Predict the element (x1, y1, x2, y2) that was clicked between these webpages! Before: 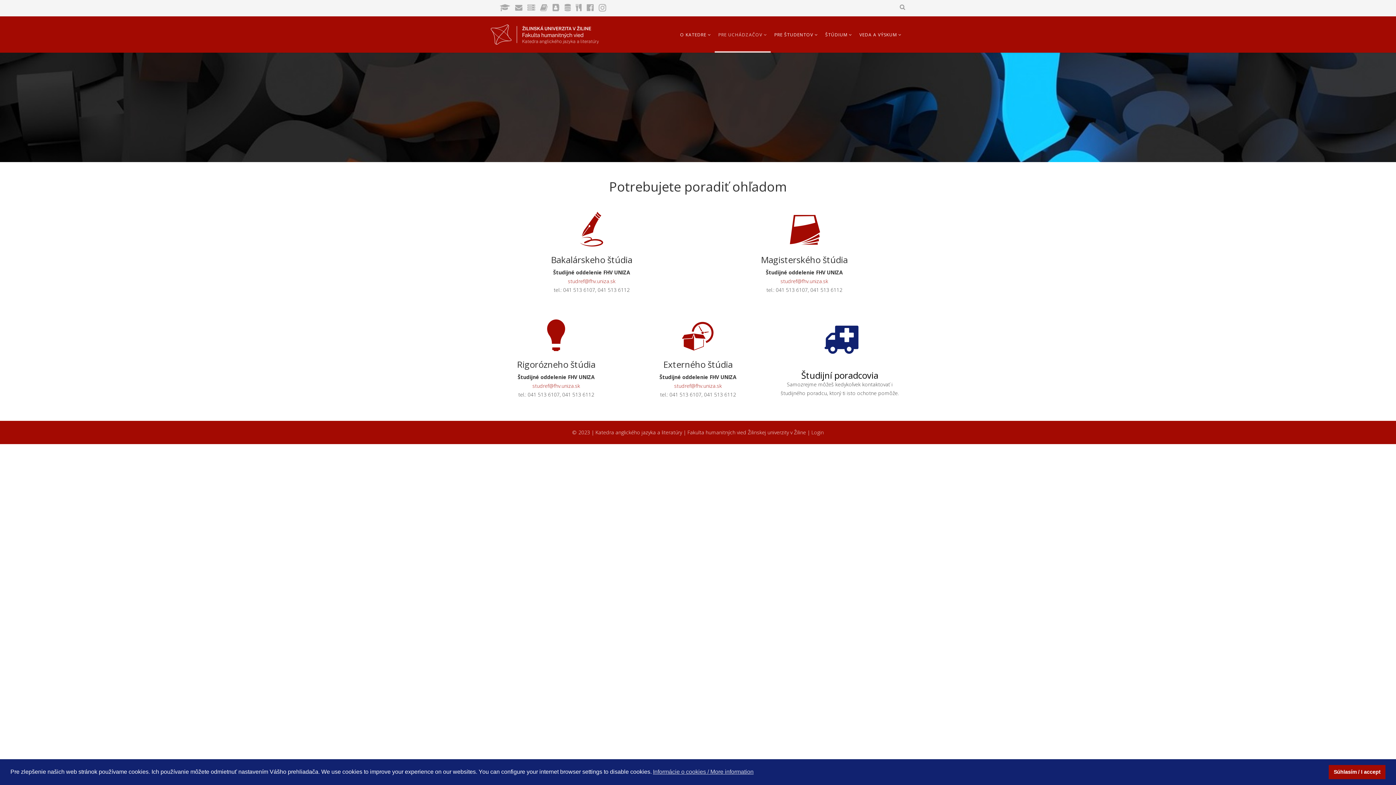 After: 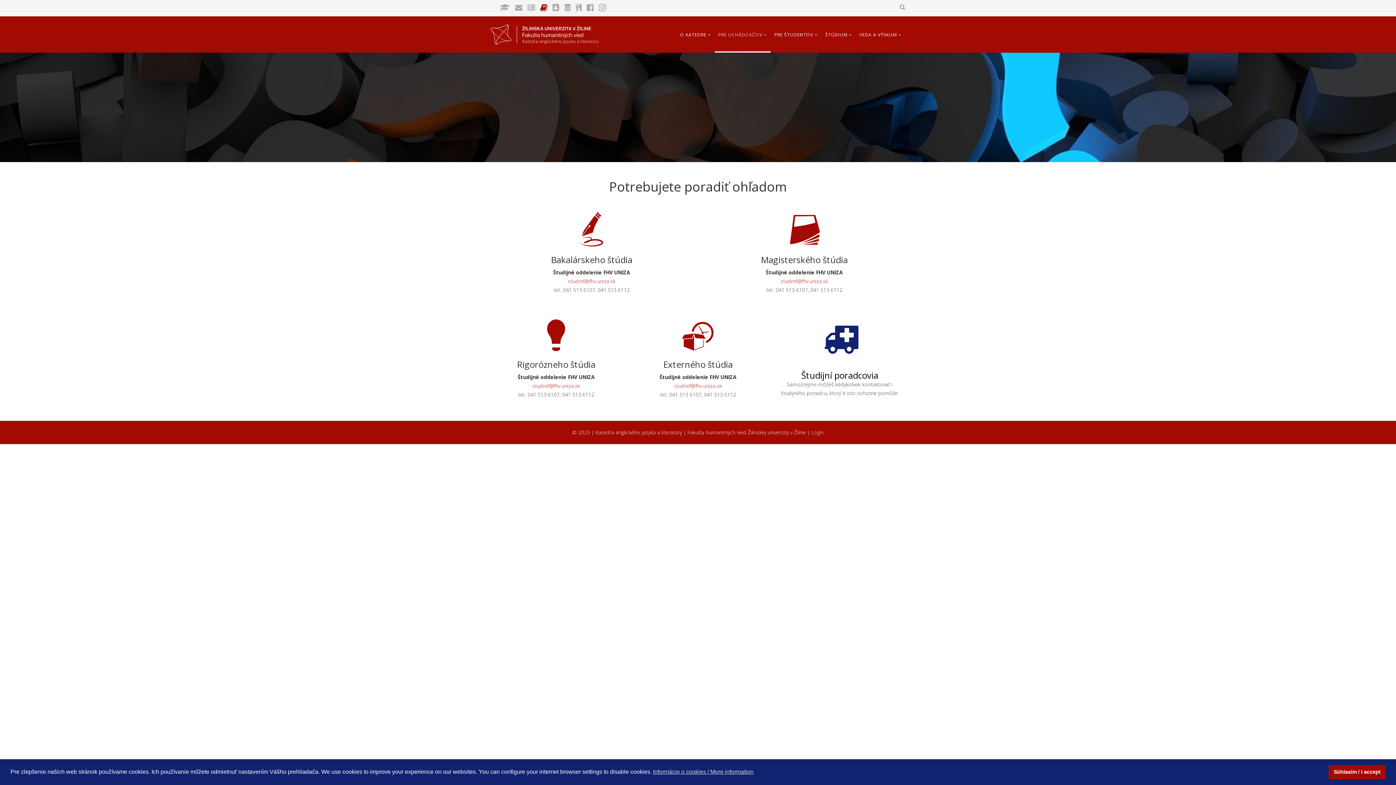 Action: bbox: (538, 1, 549, 12)